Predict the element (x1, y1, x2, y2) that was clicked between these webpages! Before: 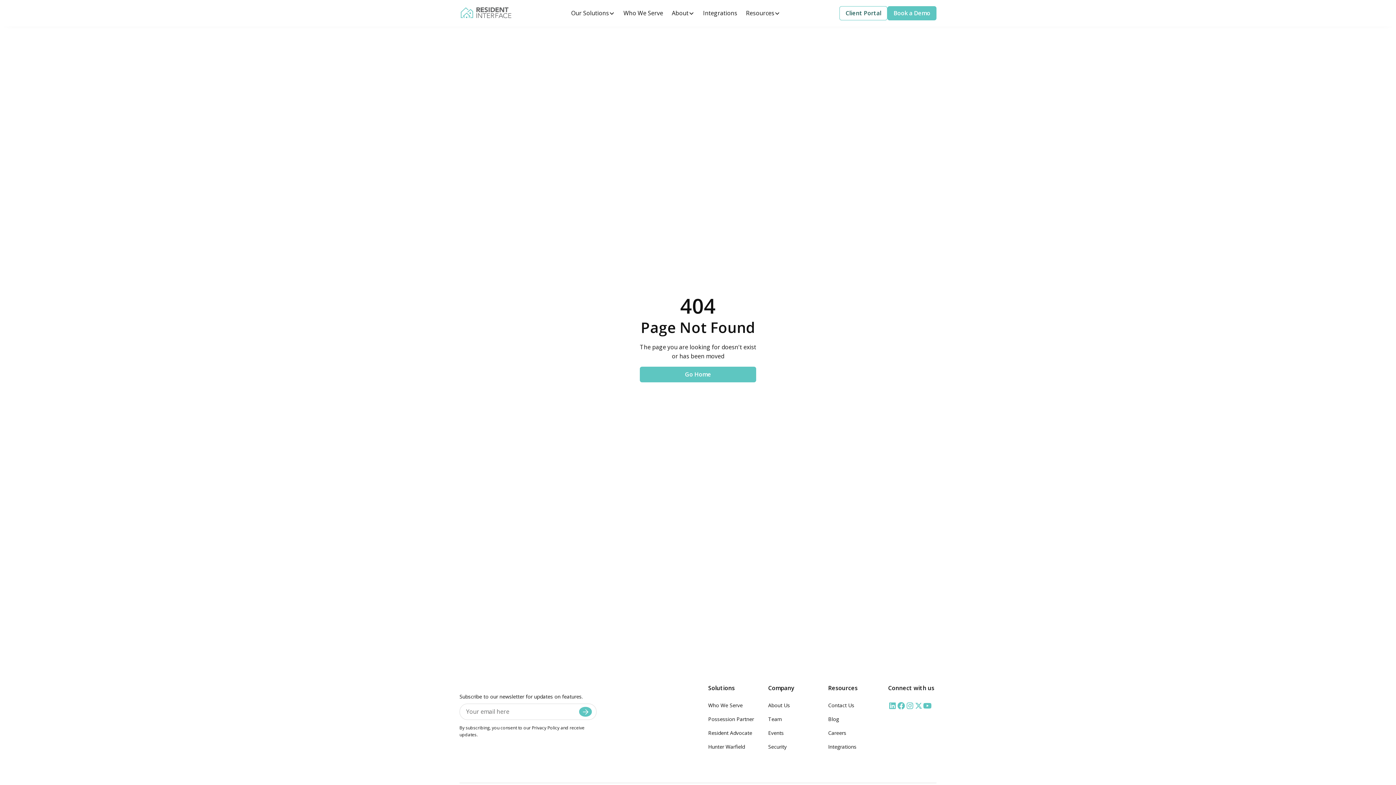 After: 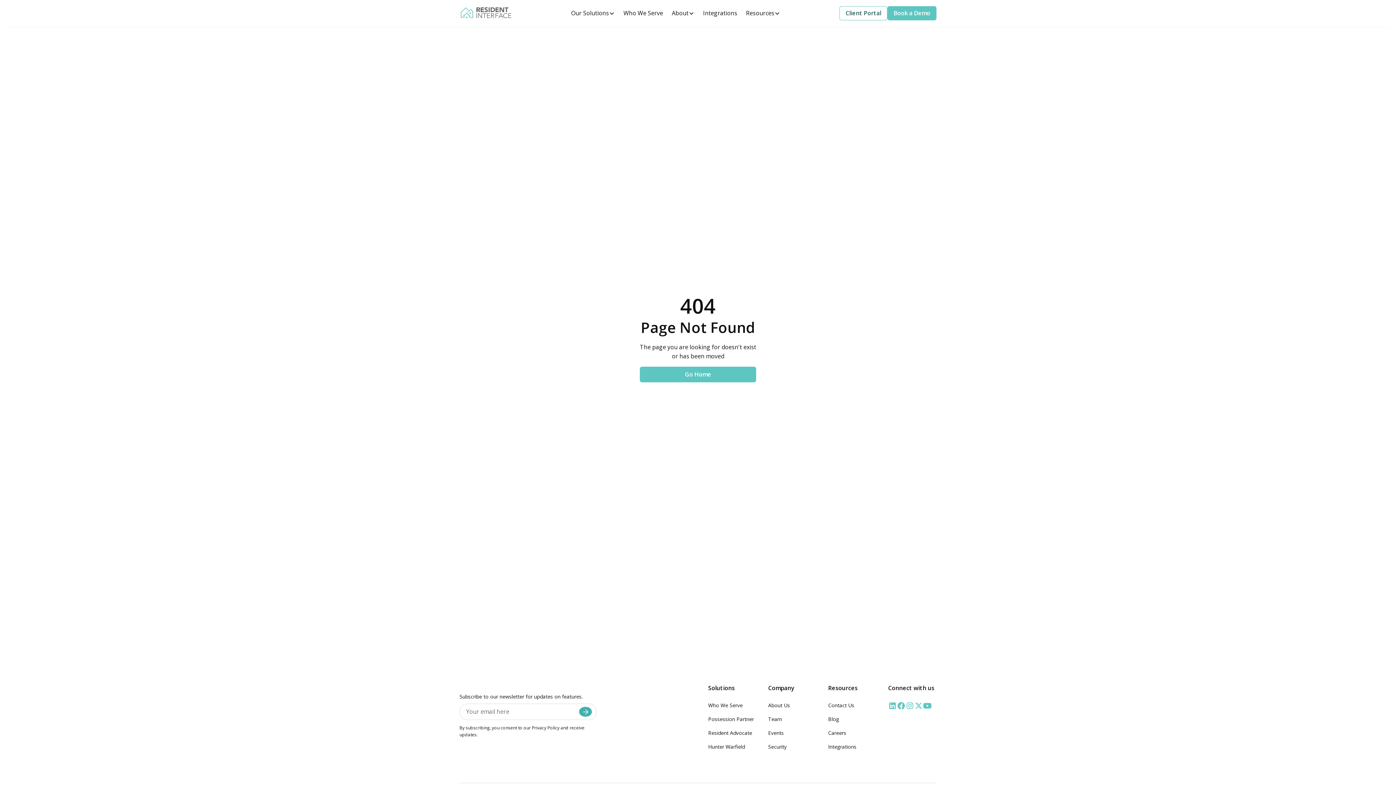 Action: bbox: (579, 707, 591, 717)